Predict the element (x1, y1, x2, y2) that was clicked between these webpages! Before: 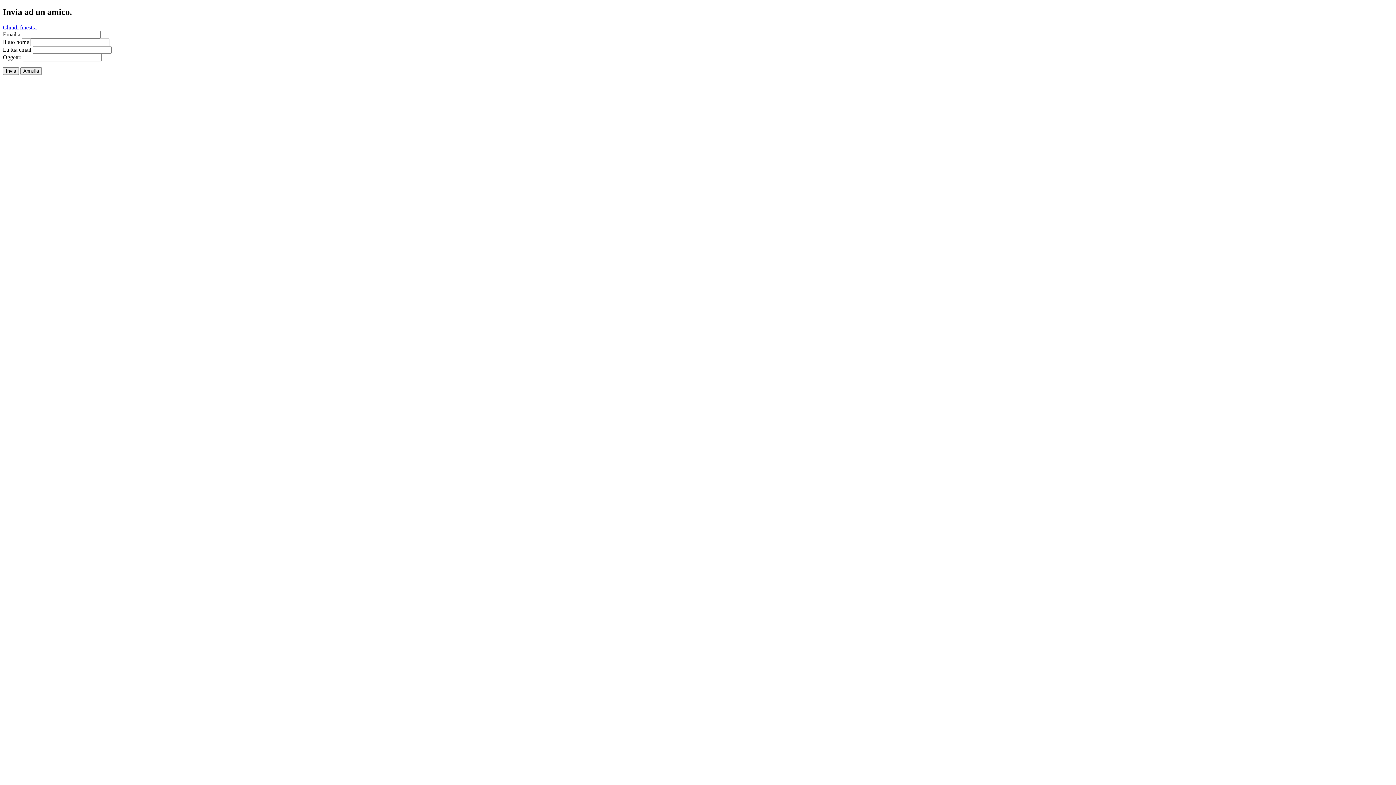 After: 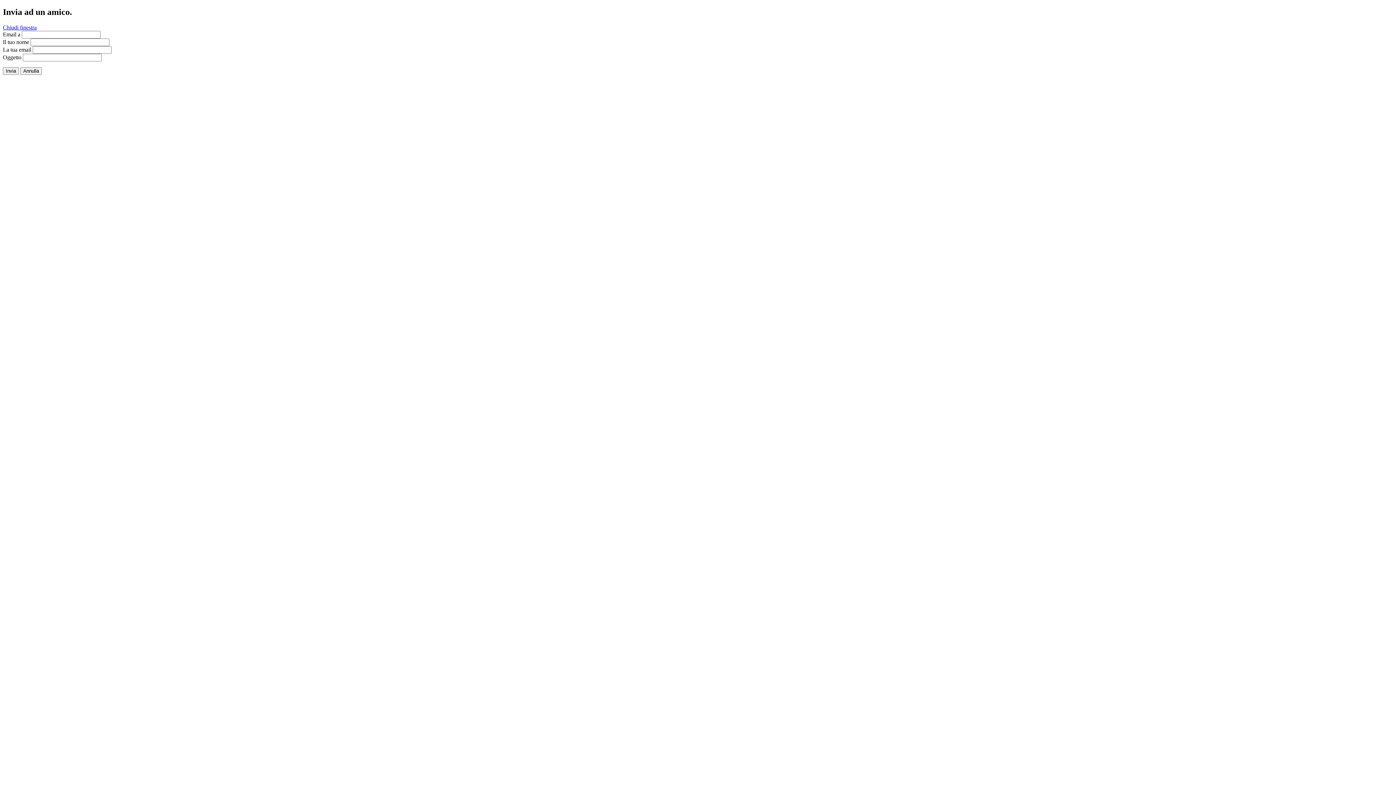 Action: label: Chiudi finestra bbox: (2, 24, 36, 30)